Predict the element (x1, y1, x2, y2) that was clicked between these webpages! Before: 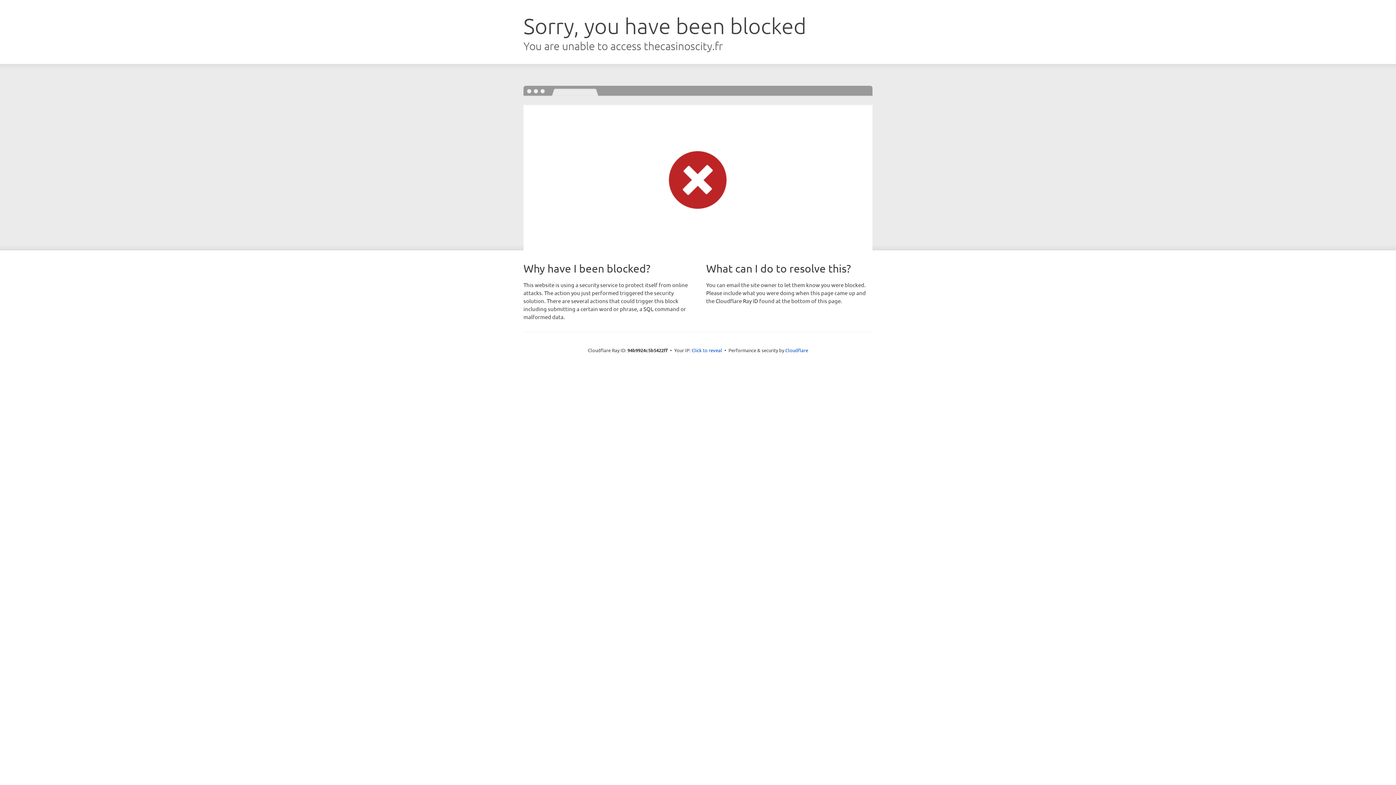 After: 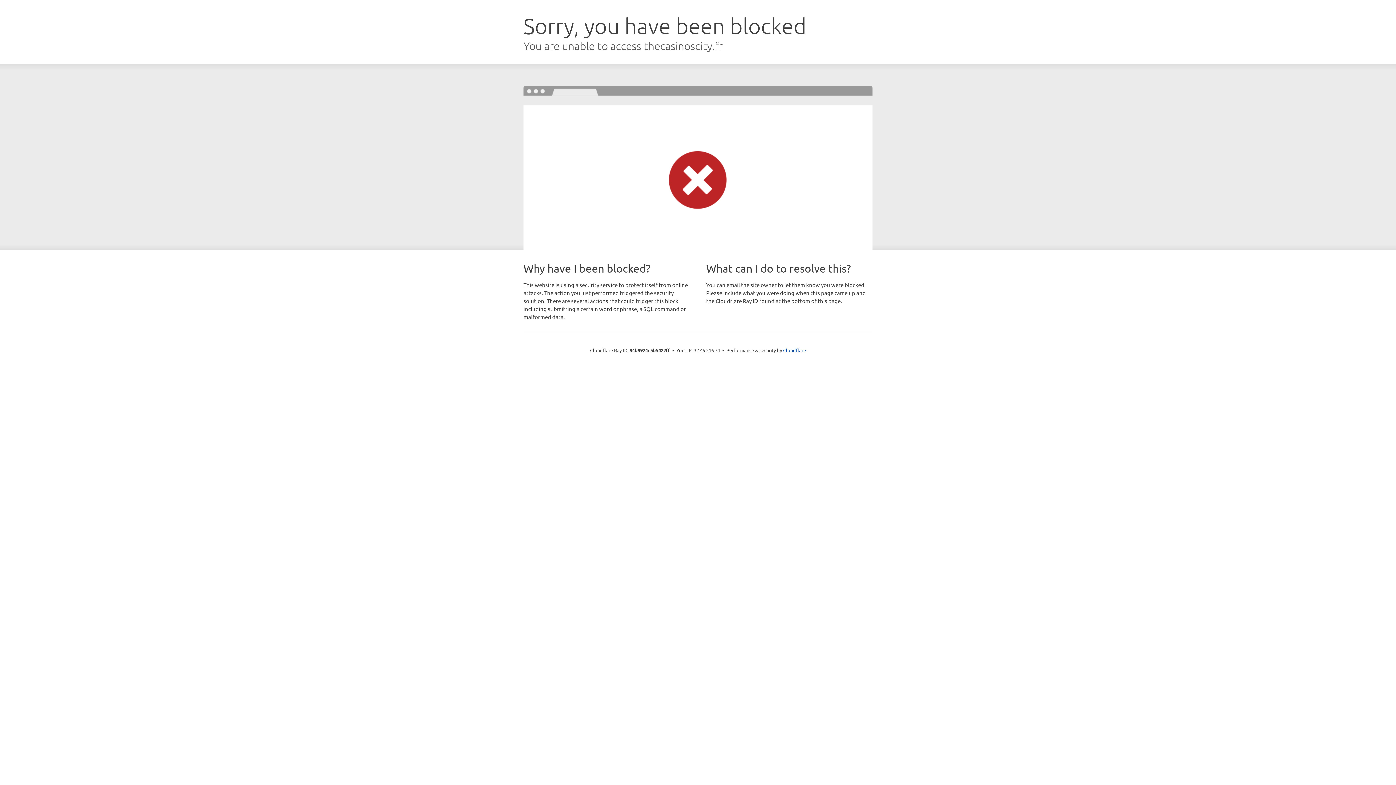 Action: label: Click to reveal bbox: (691, 346, 722, 353)